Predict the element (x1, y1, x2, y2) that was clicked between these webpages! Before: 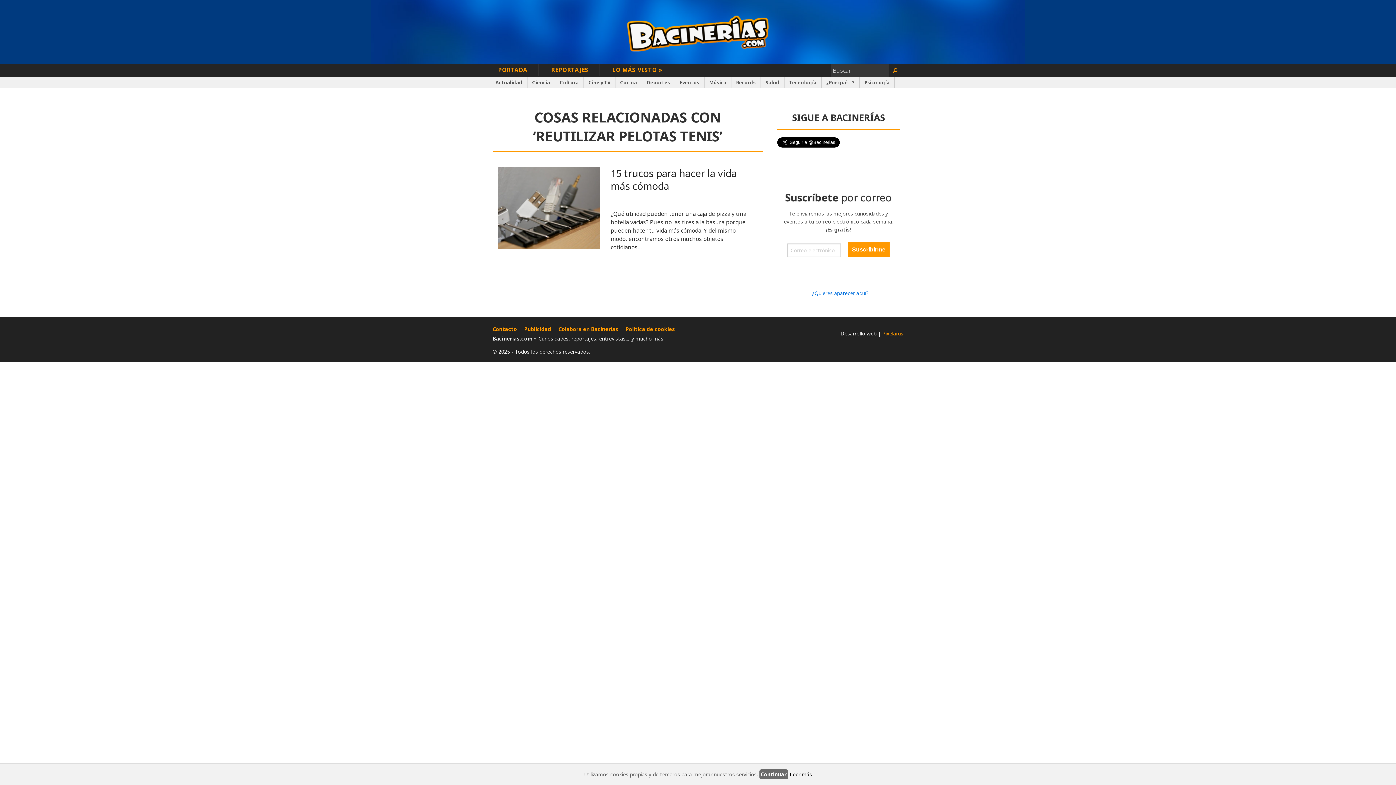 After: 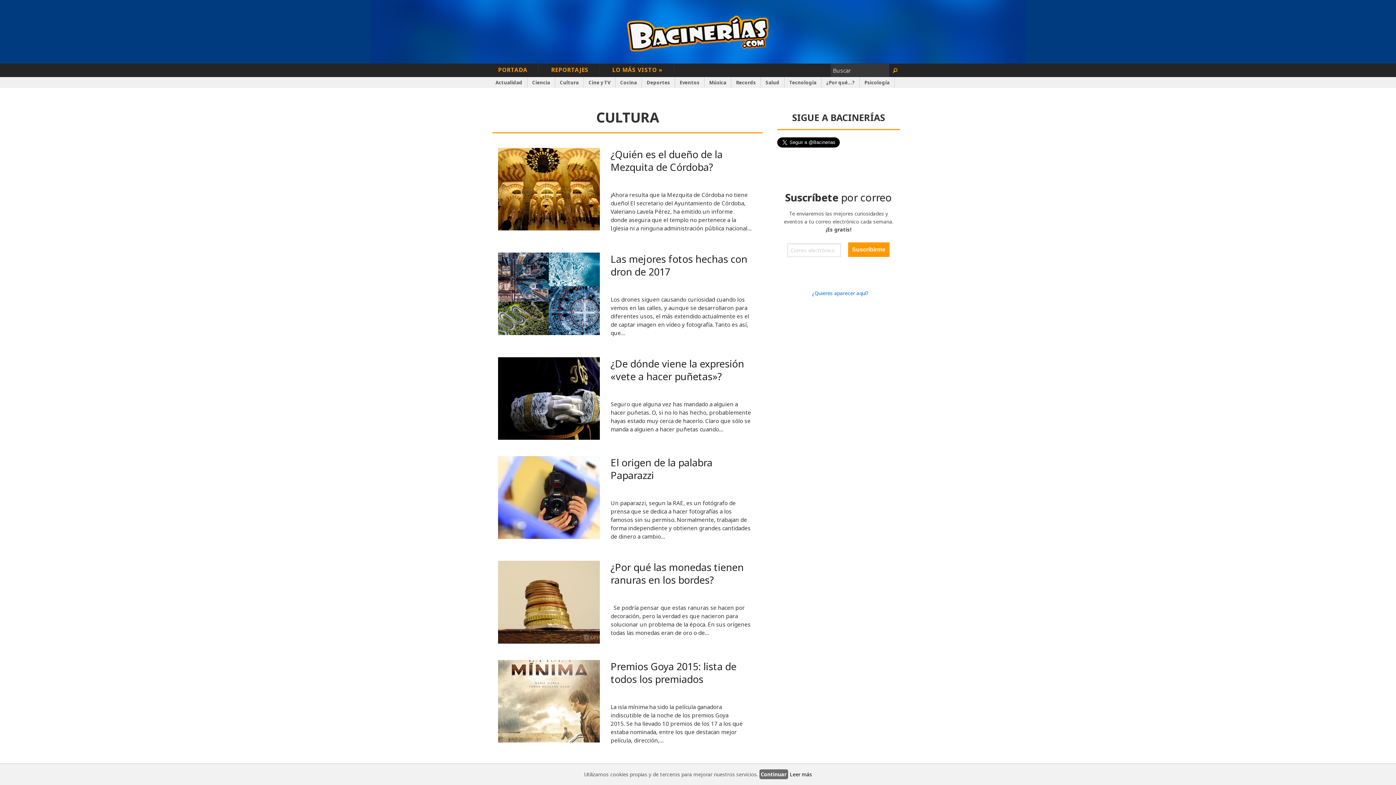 Action: label: Cultura bbox: (555, 77, 584, 88)